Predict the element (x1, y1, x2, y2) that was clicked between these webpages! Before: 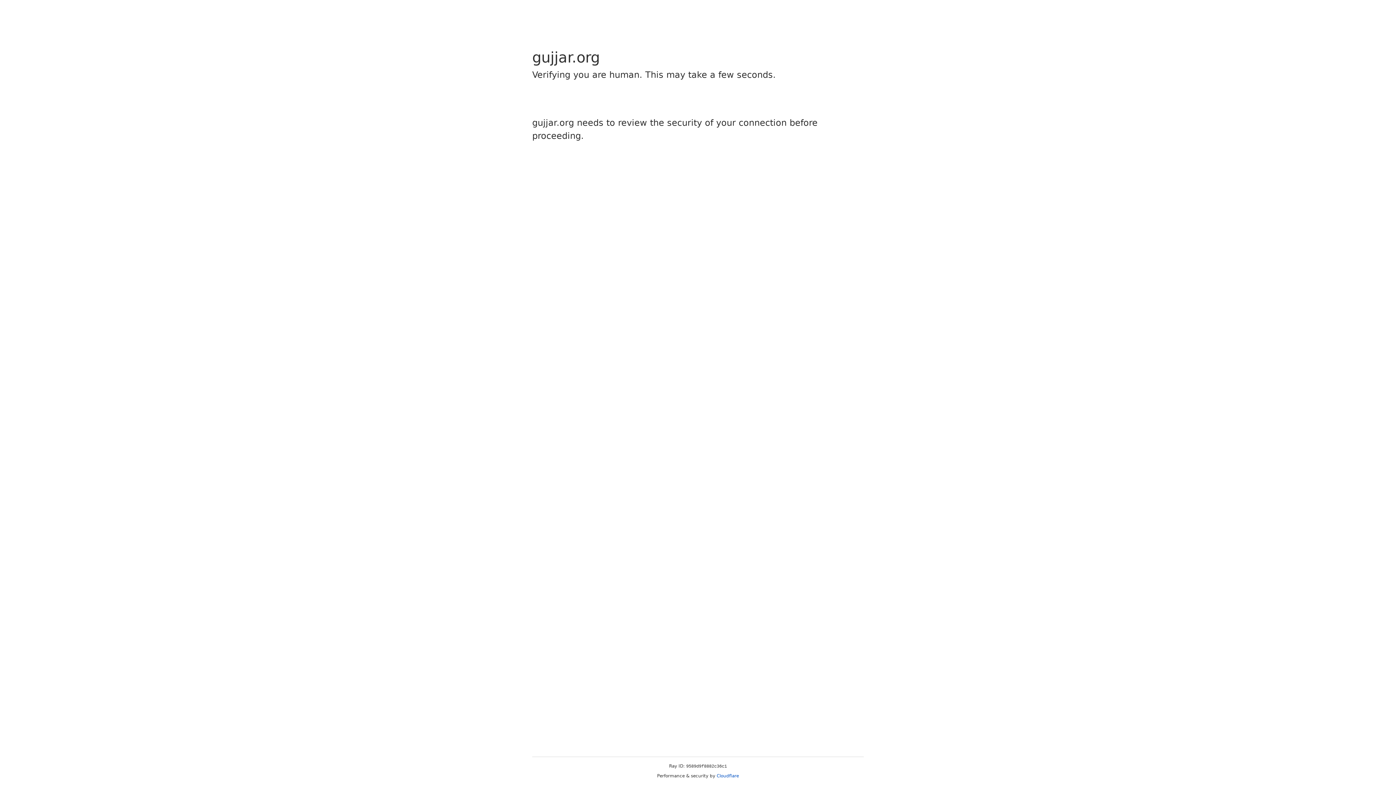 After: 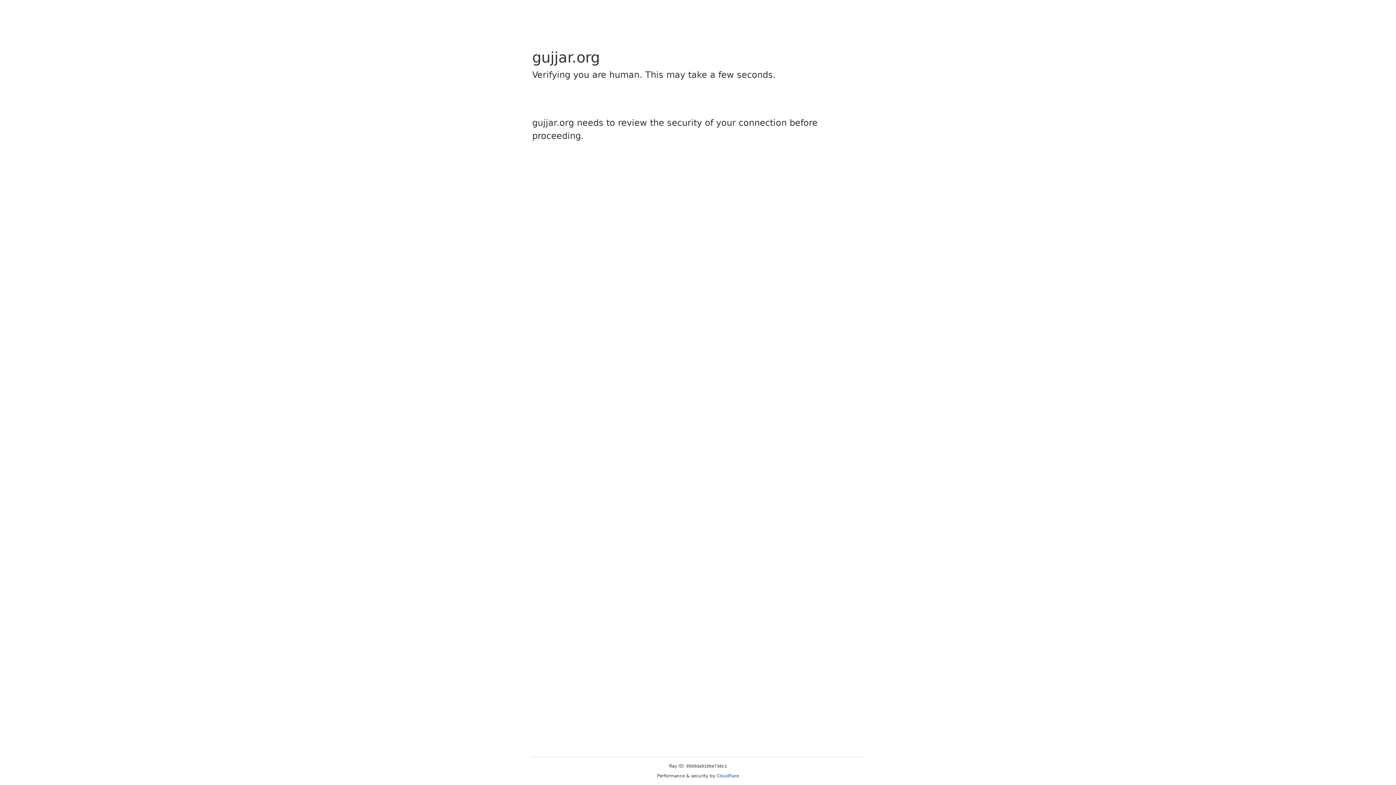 Action: bbox: (716, 773, 739, 778) label: Cloudflare